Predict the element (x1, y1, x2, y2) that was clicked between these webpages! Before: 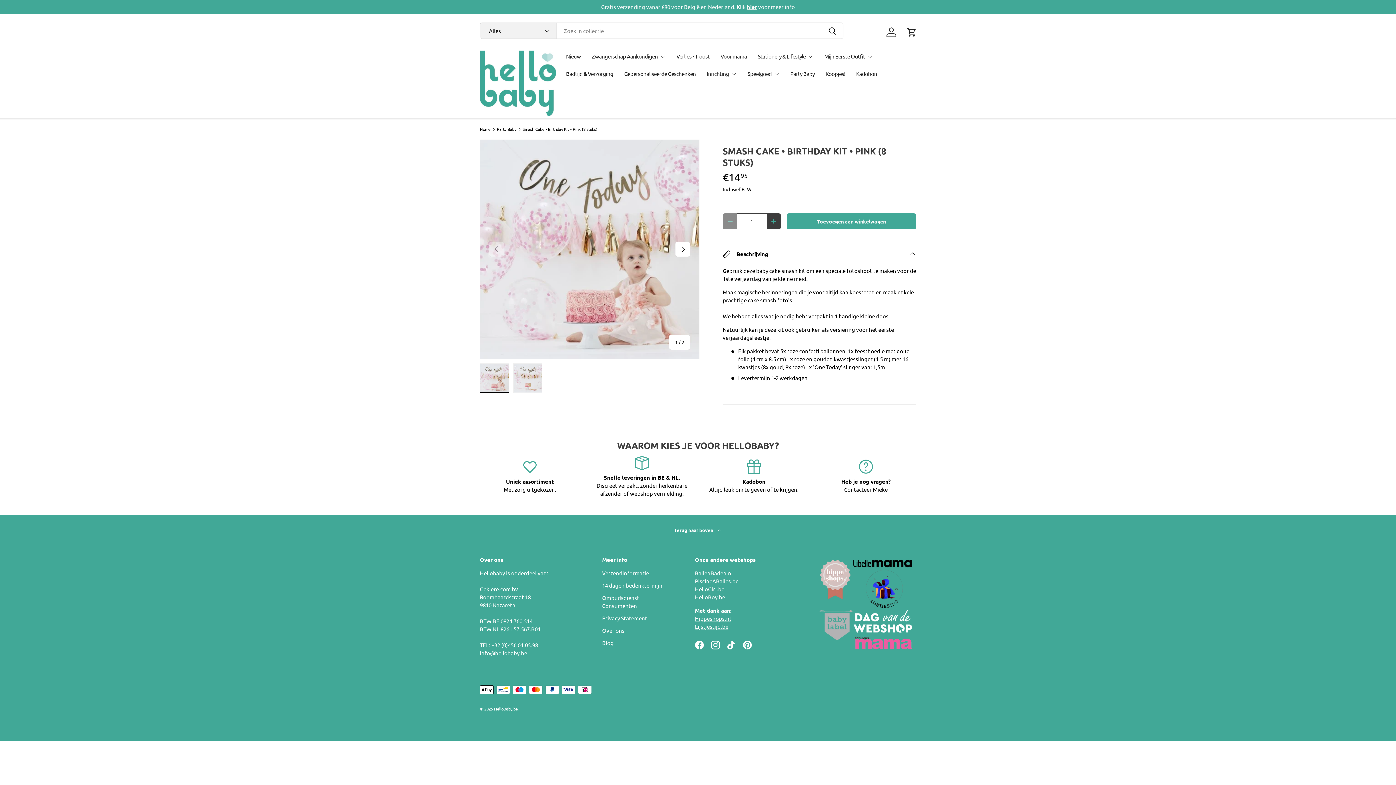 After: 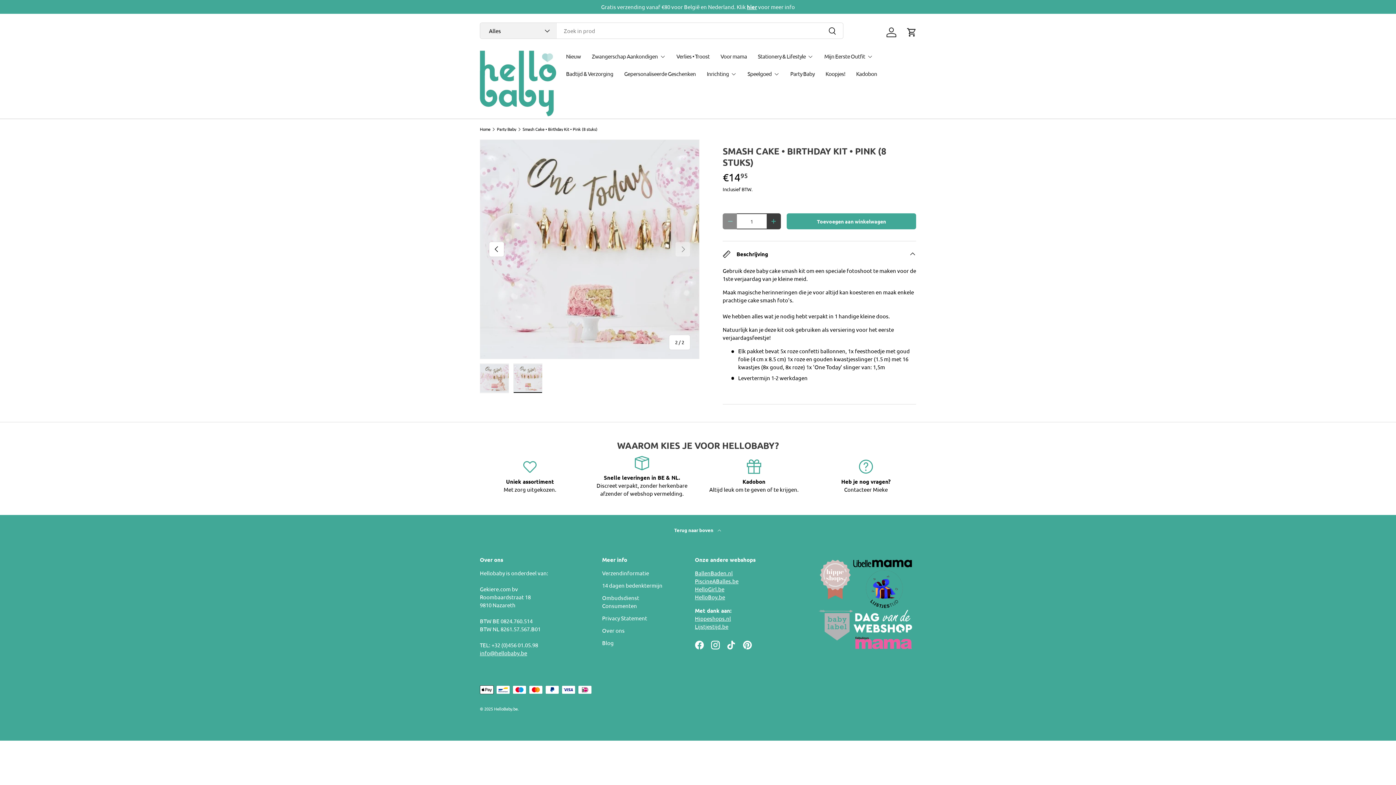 Action: label: Laad afbeelding 2 in gallerij-weergave bbox: (513, 363, 542, 393)